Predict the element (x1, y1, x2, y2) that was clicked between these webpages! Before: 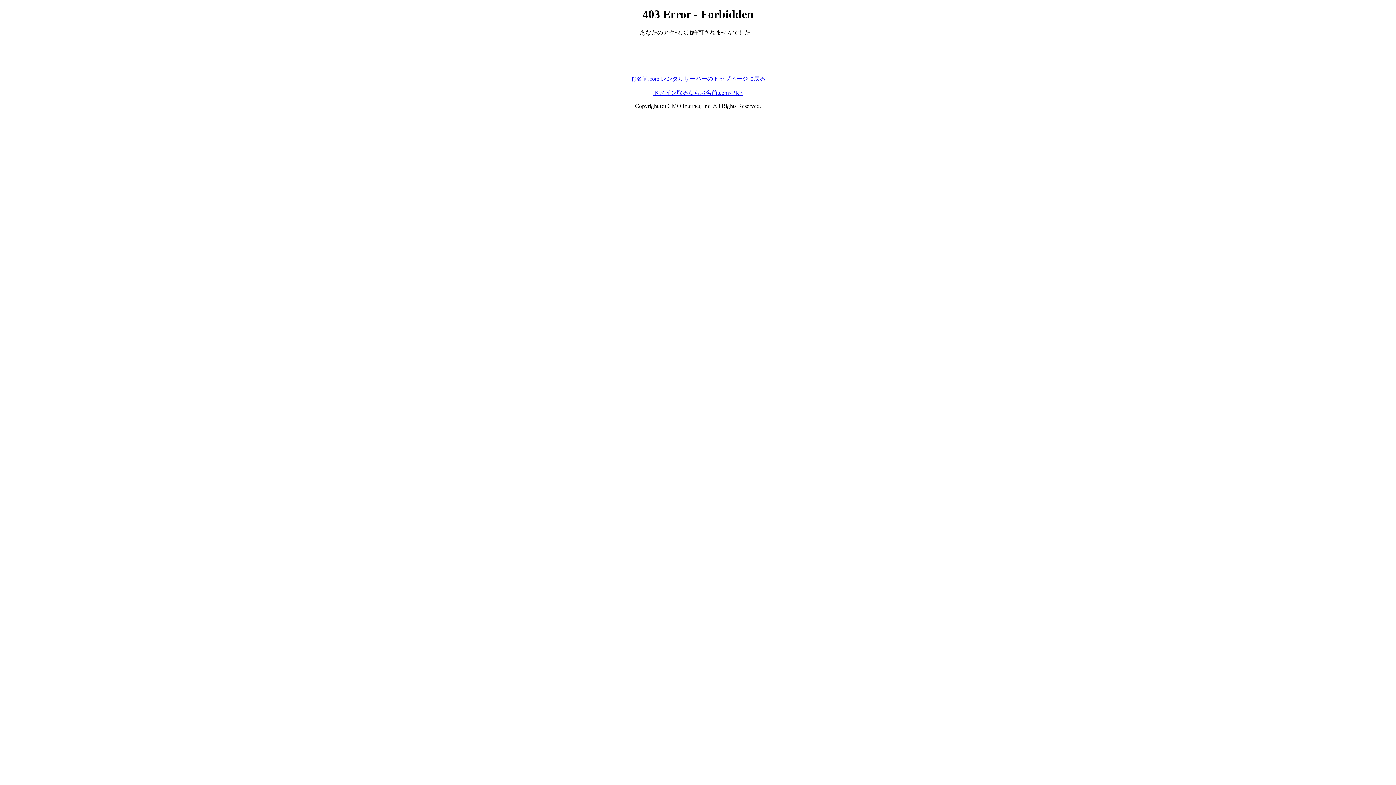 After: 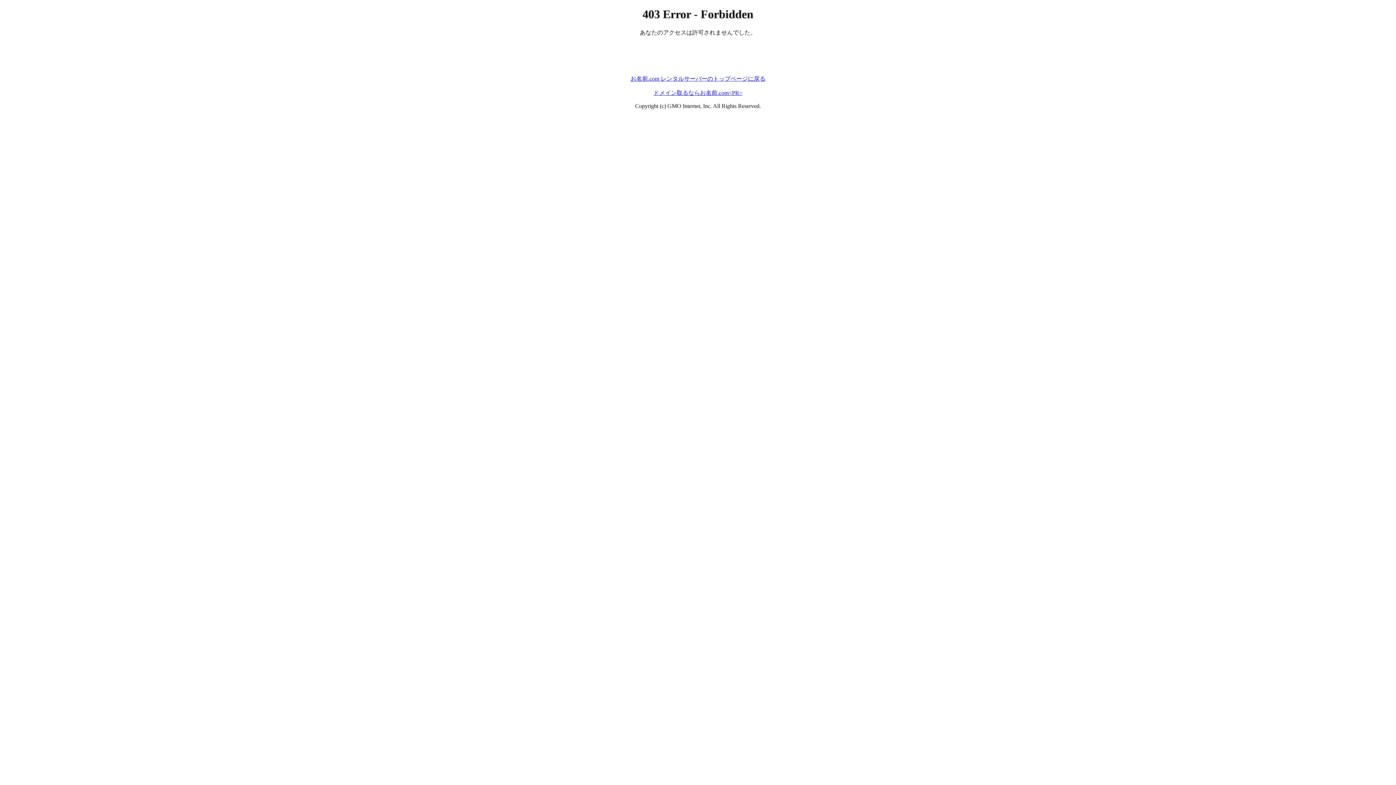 Action: bbox: (630, 75, 765, 81) label: お名前.com レンタルサーバーのトップページに戻る